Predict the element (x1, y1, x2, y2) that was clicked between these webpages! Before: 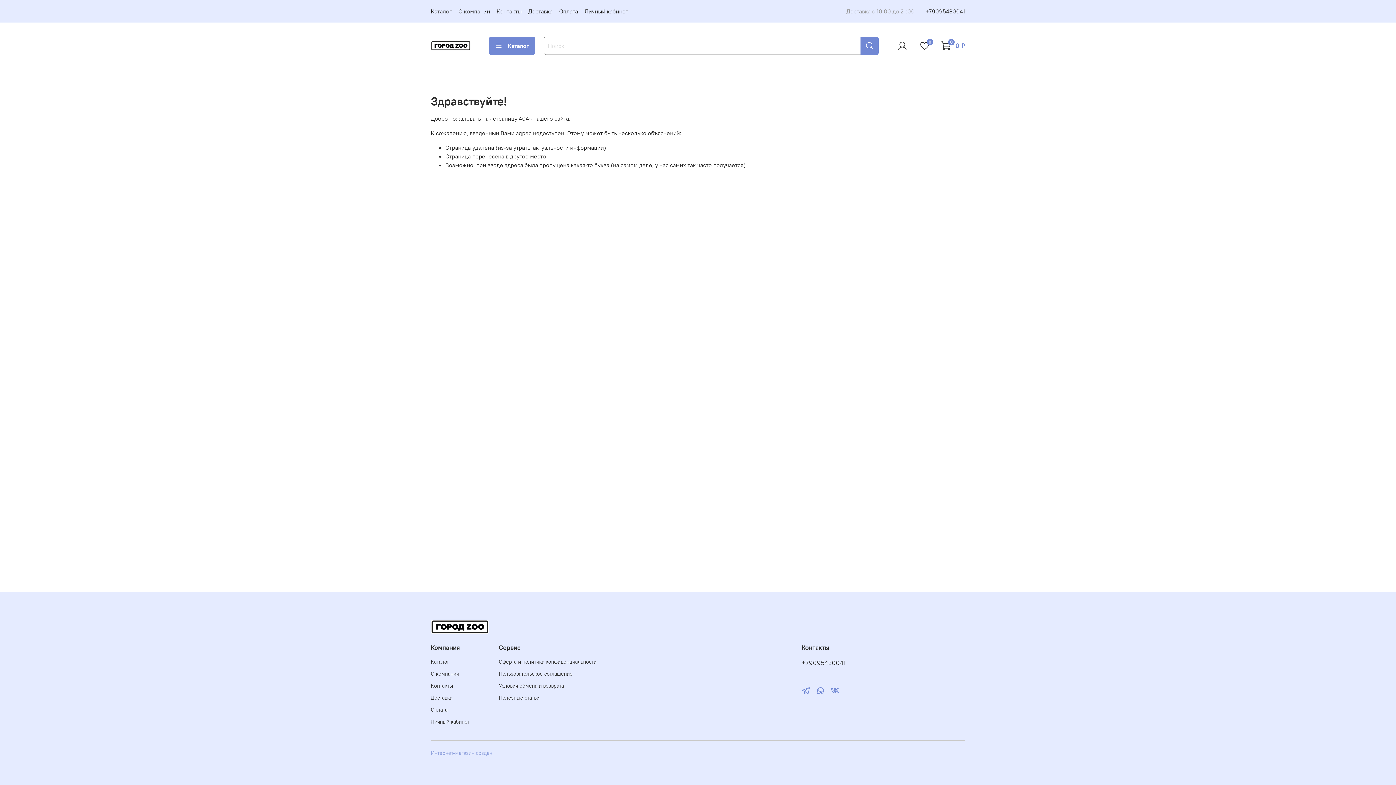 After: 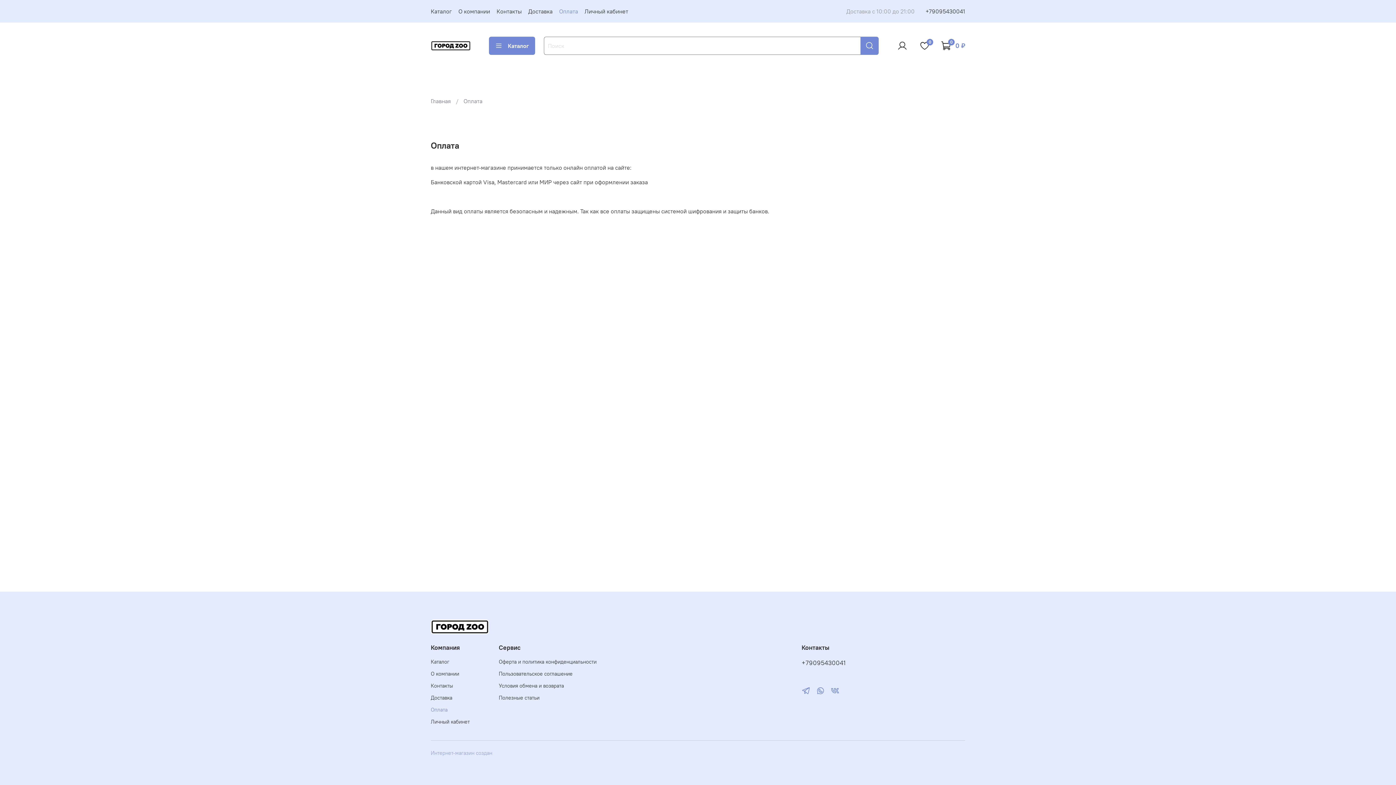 Action: label: Оплата bbox: (559, 7, 578, 14)